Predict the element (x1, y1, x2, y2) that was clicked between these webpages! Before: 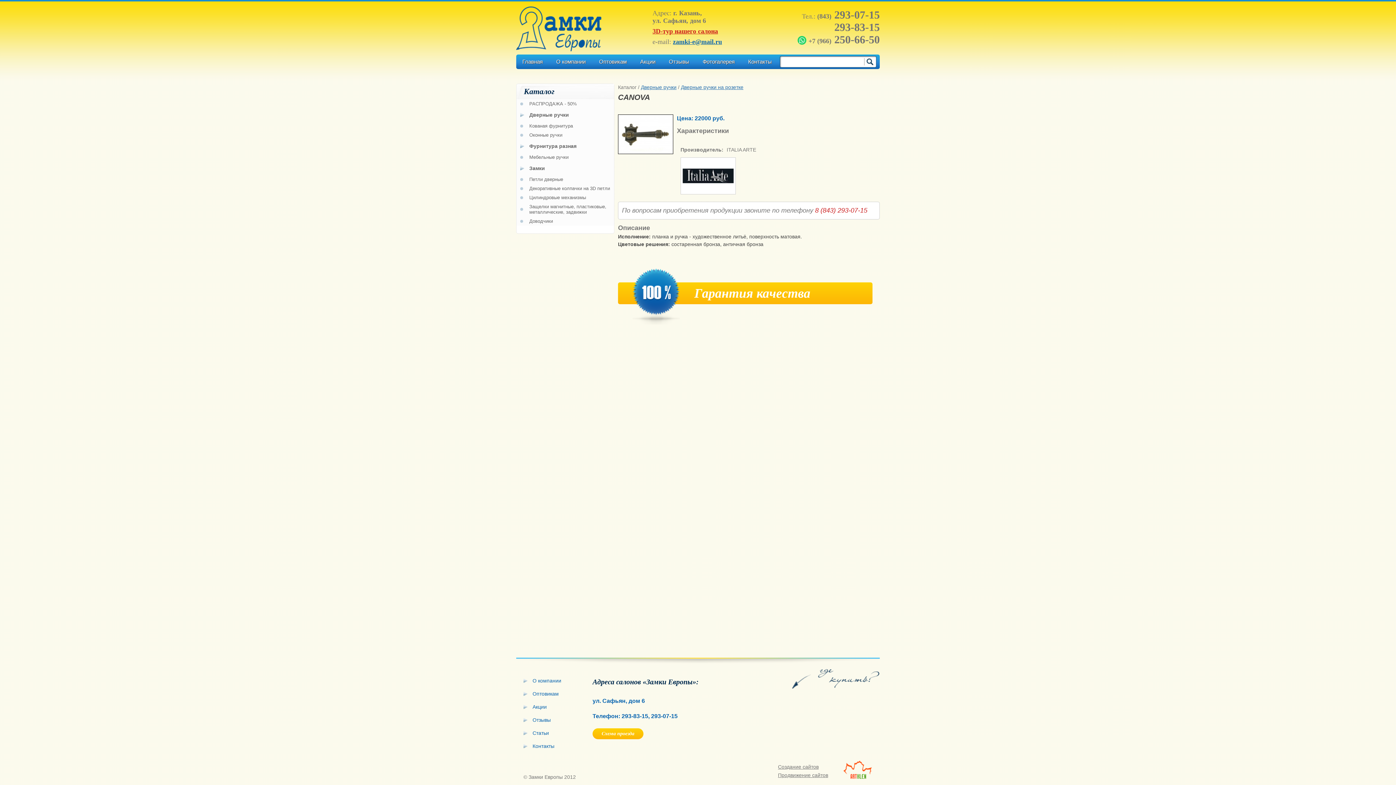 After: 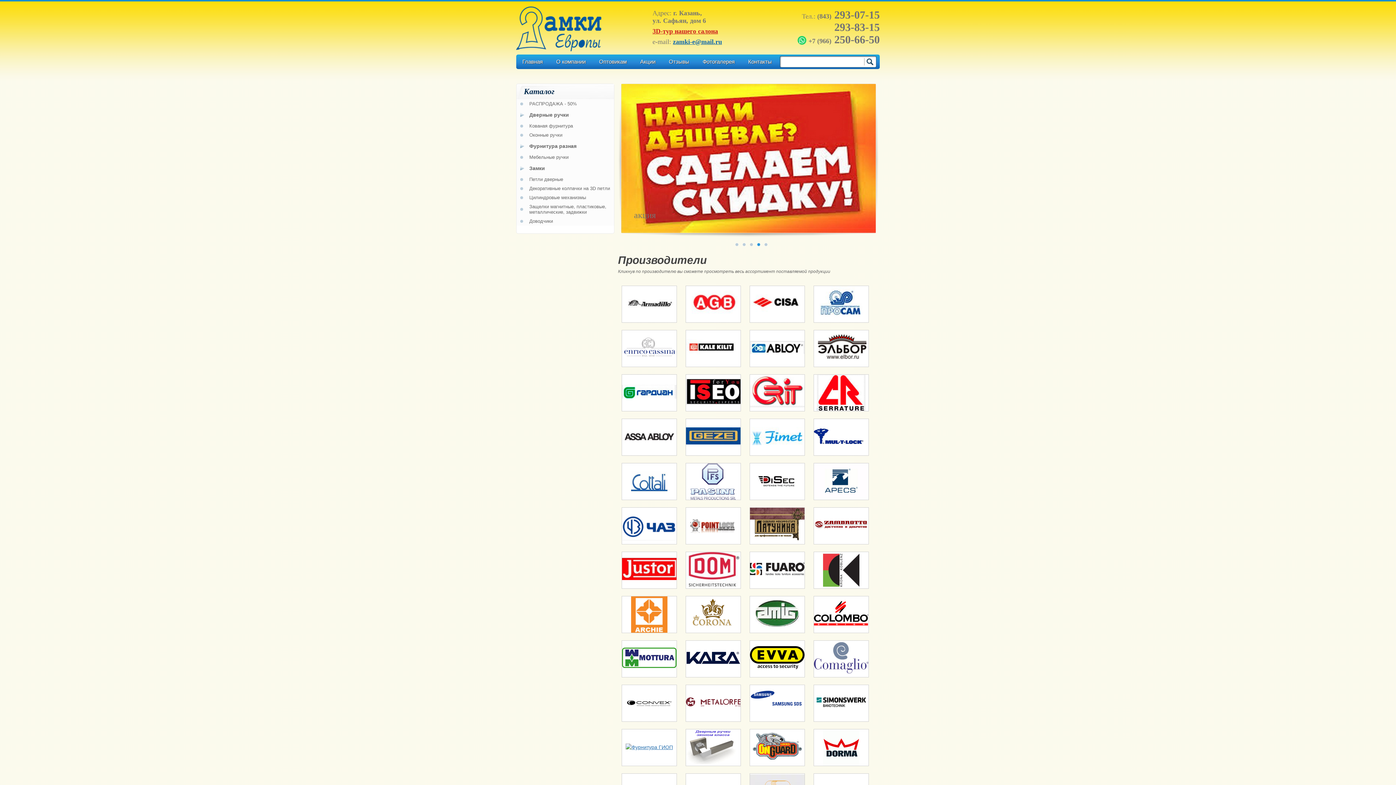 Action: bbox: (516, 0, 610, 54)